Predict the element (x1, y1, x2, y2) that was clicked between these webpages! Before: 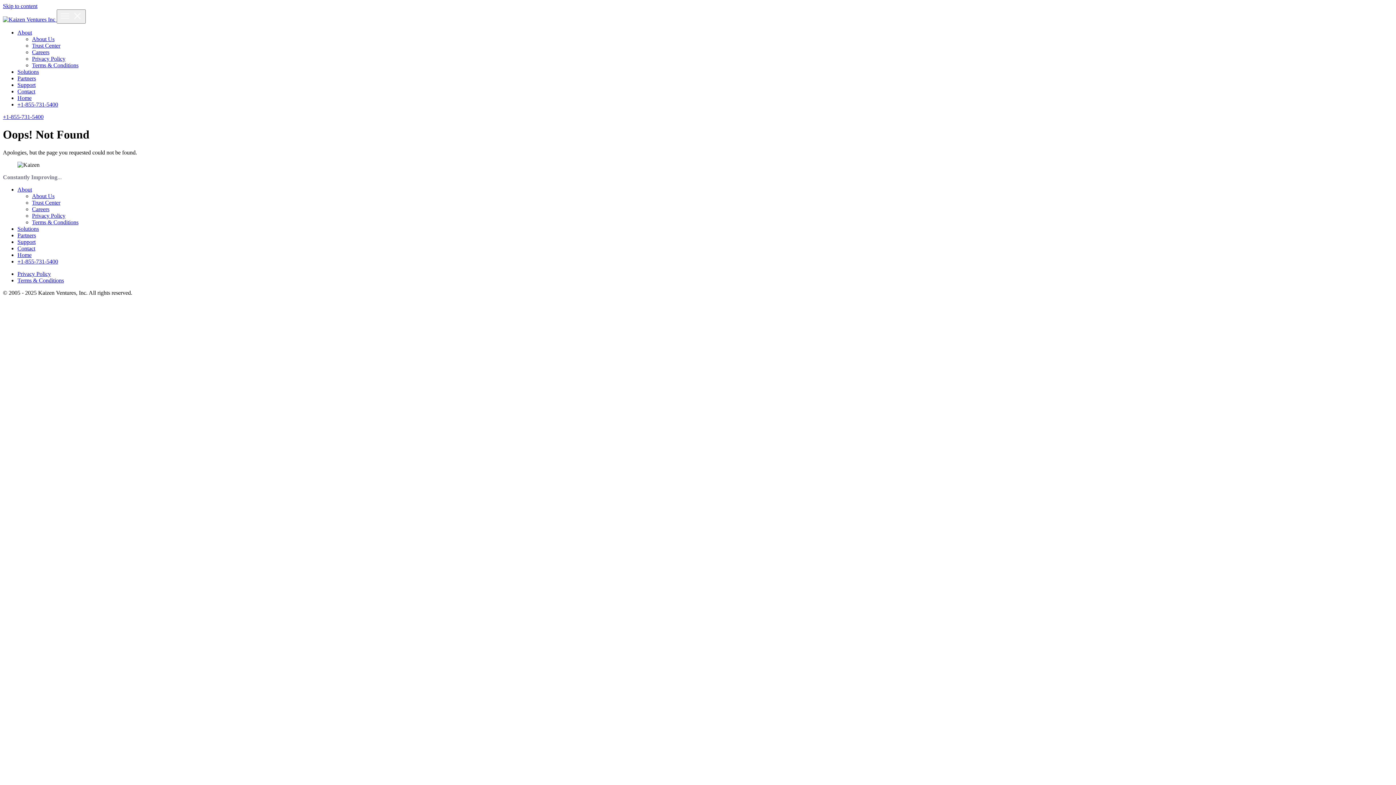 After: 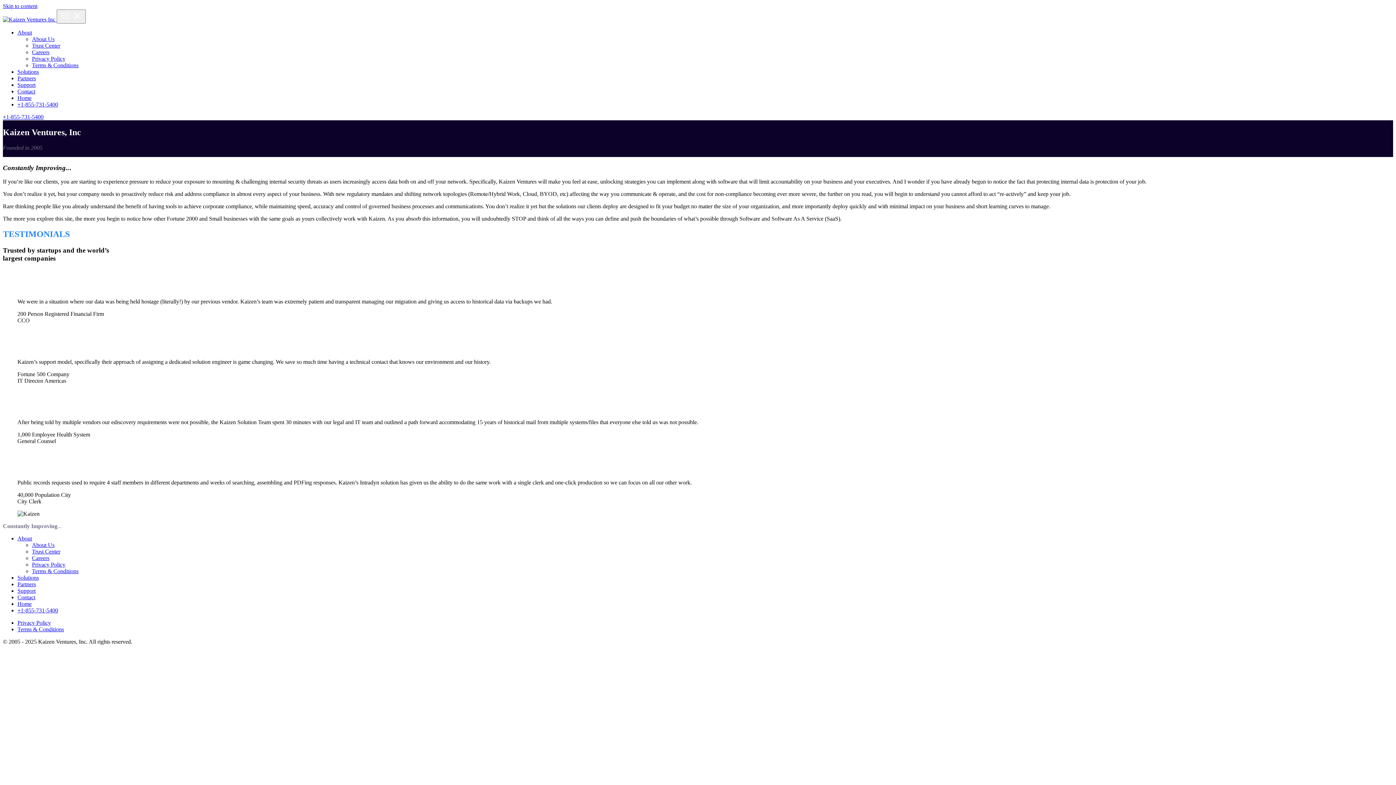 Action: bbox: (17, 29, 32, 35) label: About